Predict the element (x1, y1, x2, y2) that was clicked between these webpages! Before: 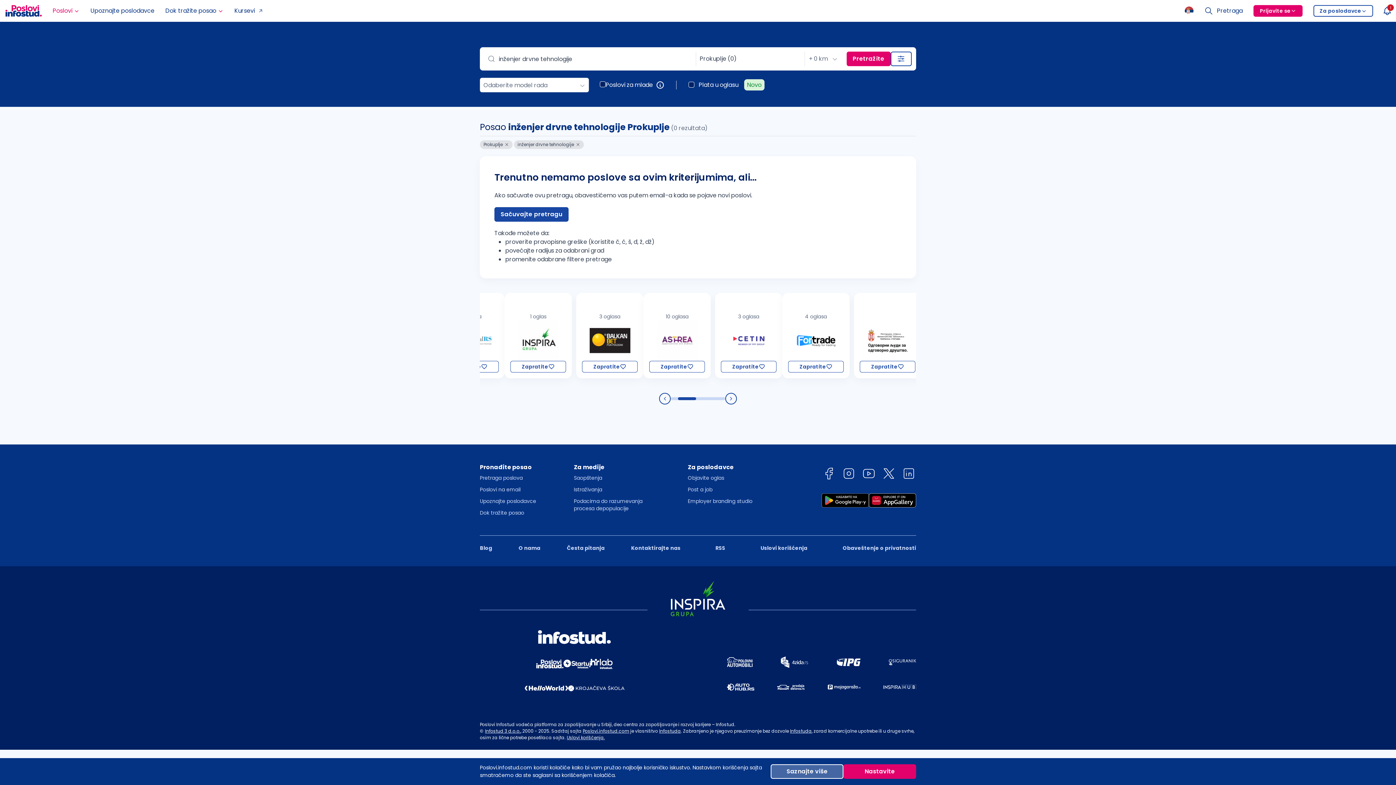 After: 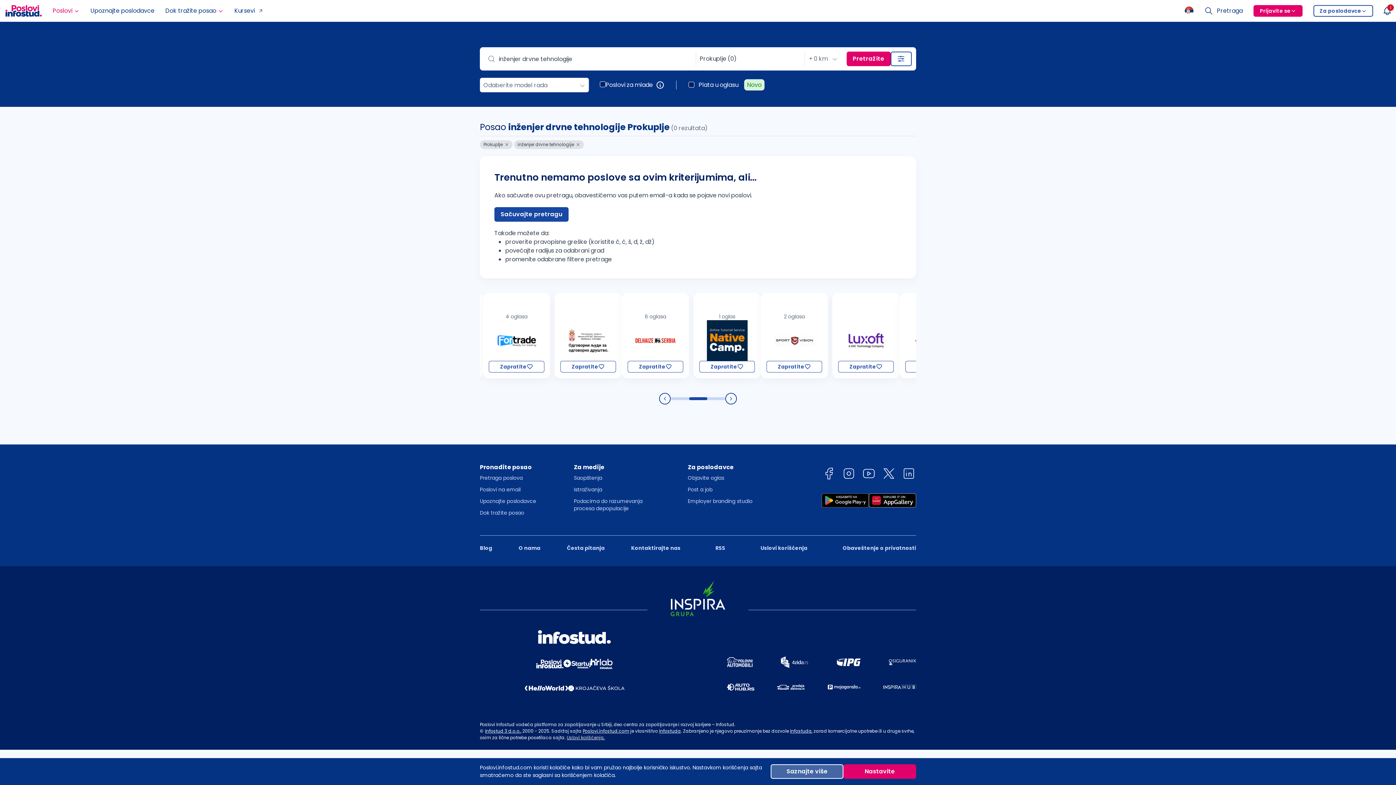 Action: label: Uslovi korišćenja. bbox: (566, 734, 605, 741)